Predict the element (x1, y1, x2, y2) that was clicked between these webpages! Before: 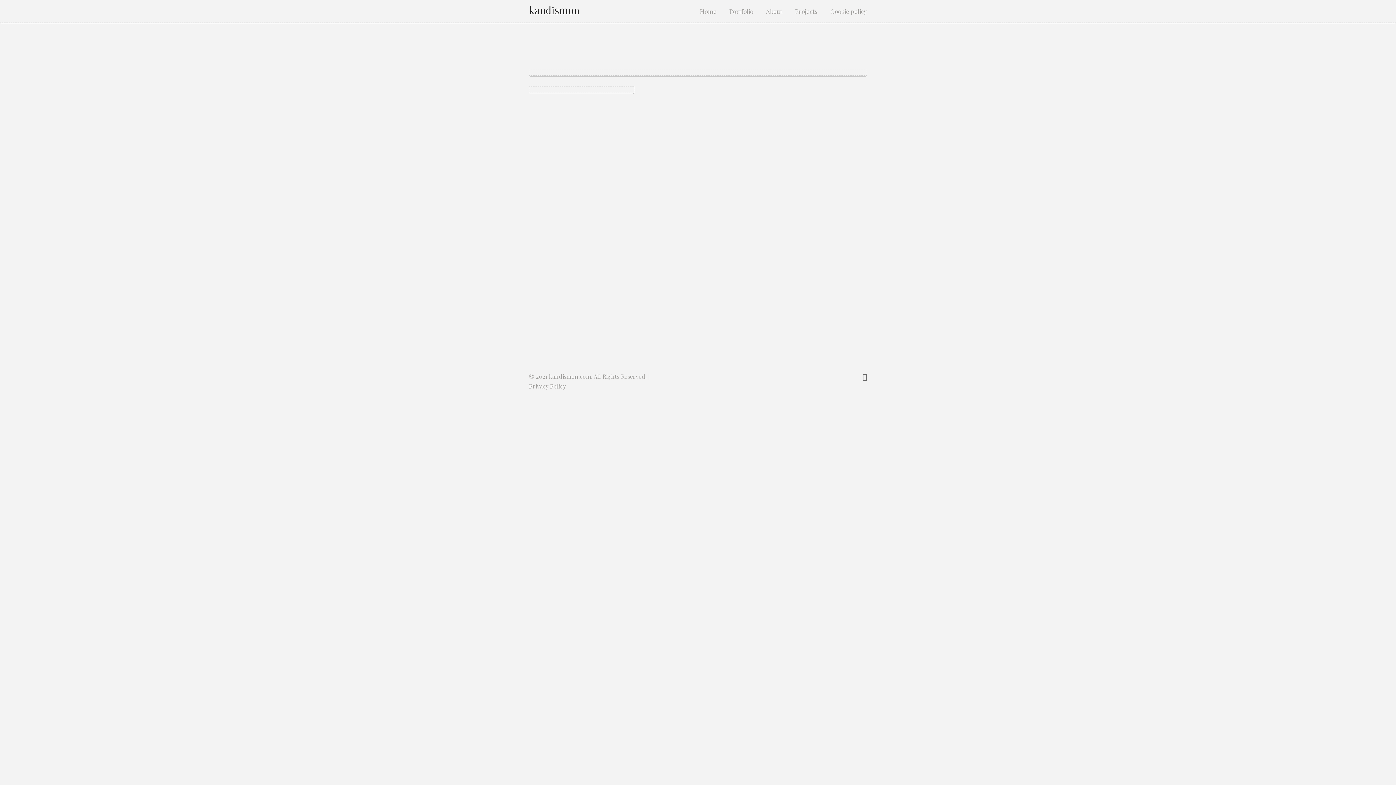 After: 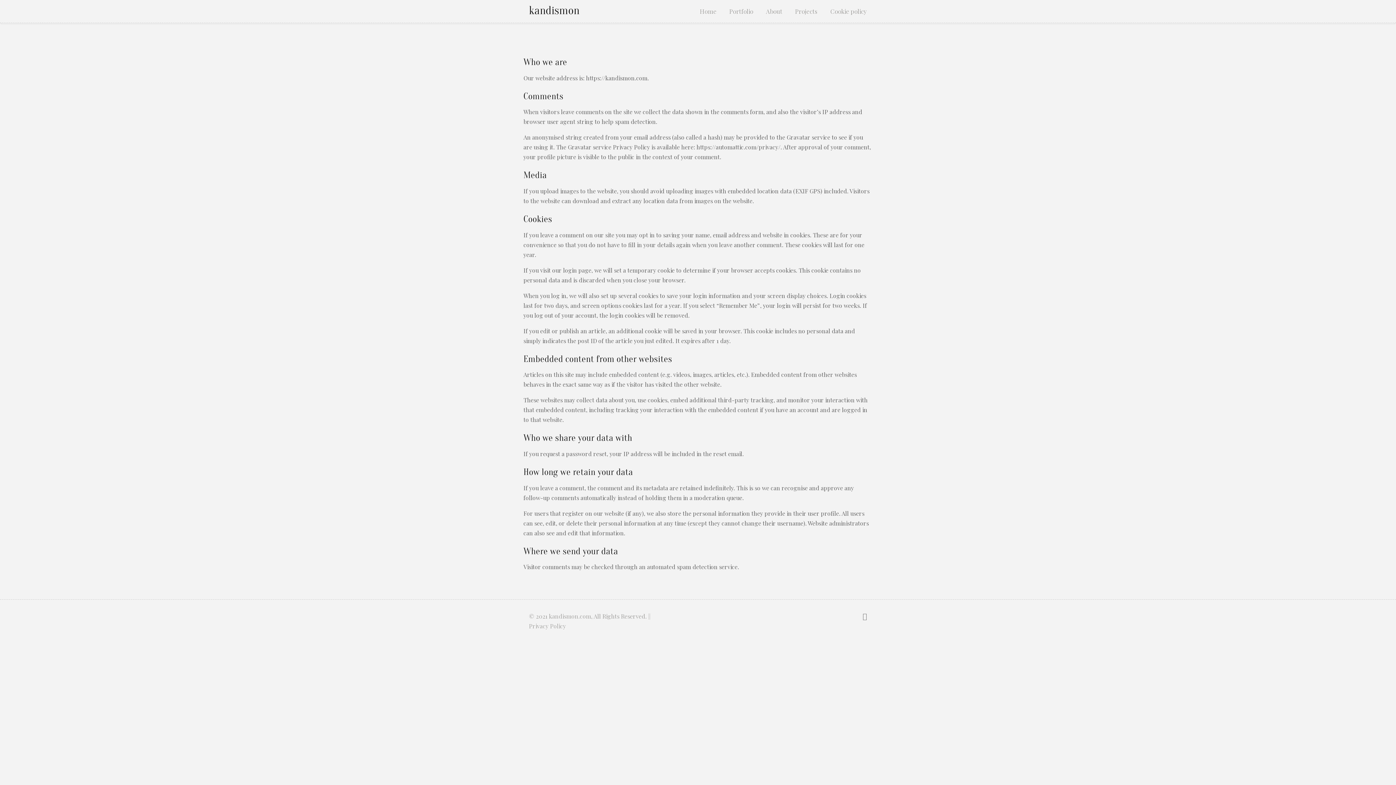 Action: bbox: (529, 382, 566, 390) label: Privacy Policy